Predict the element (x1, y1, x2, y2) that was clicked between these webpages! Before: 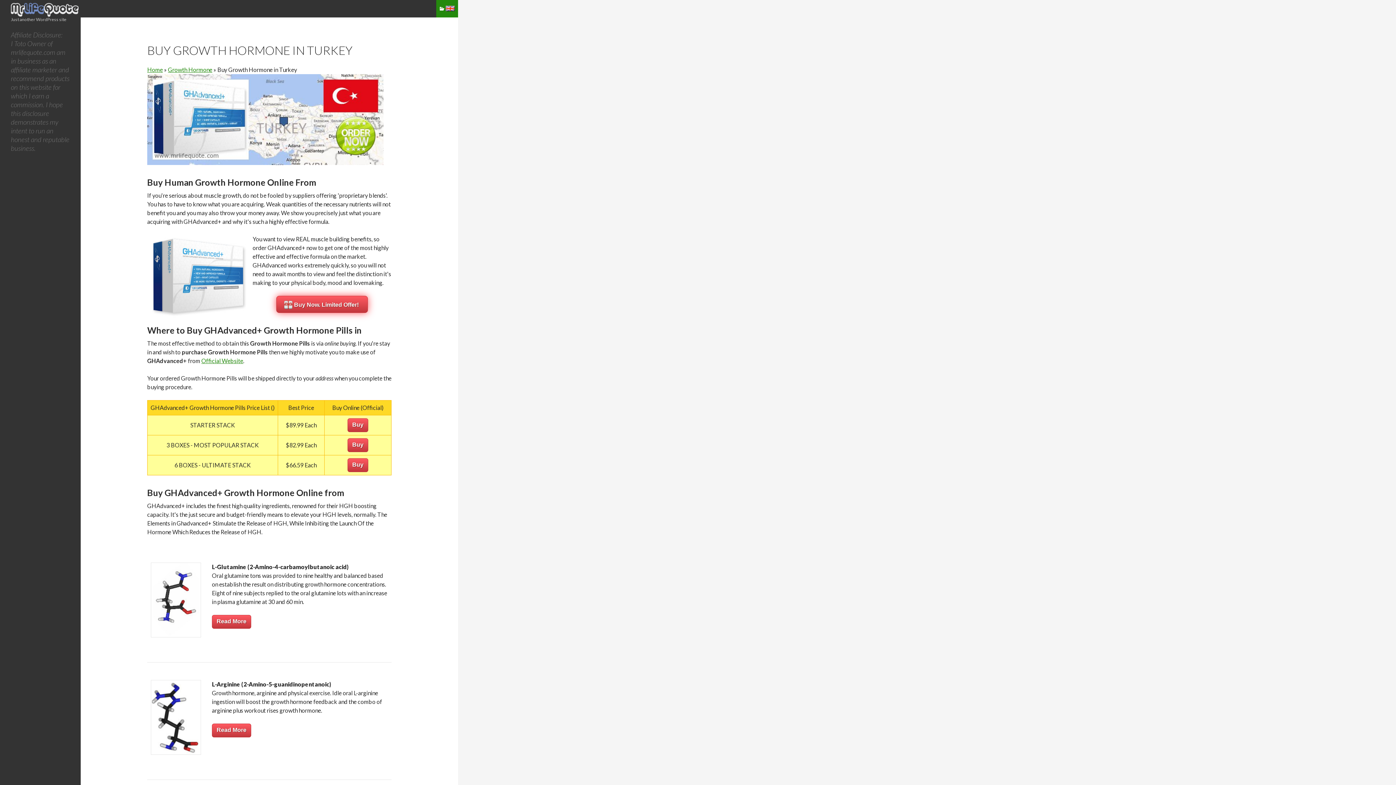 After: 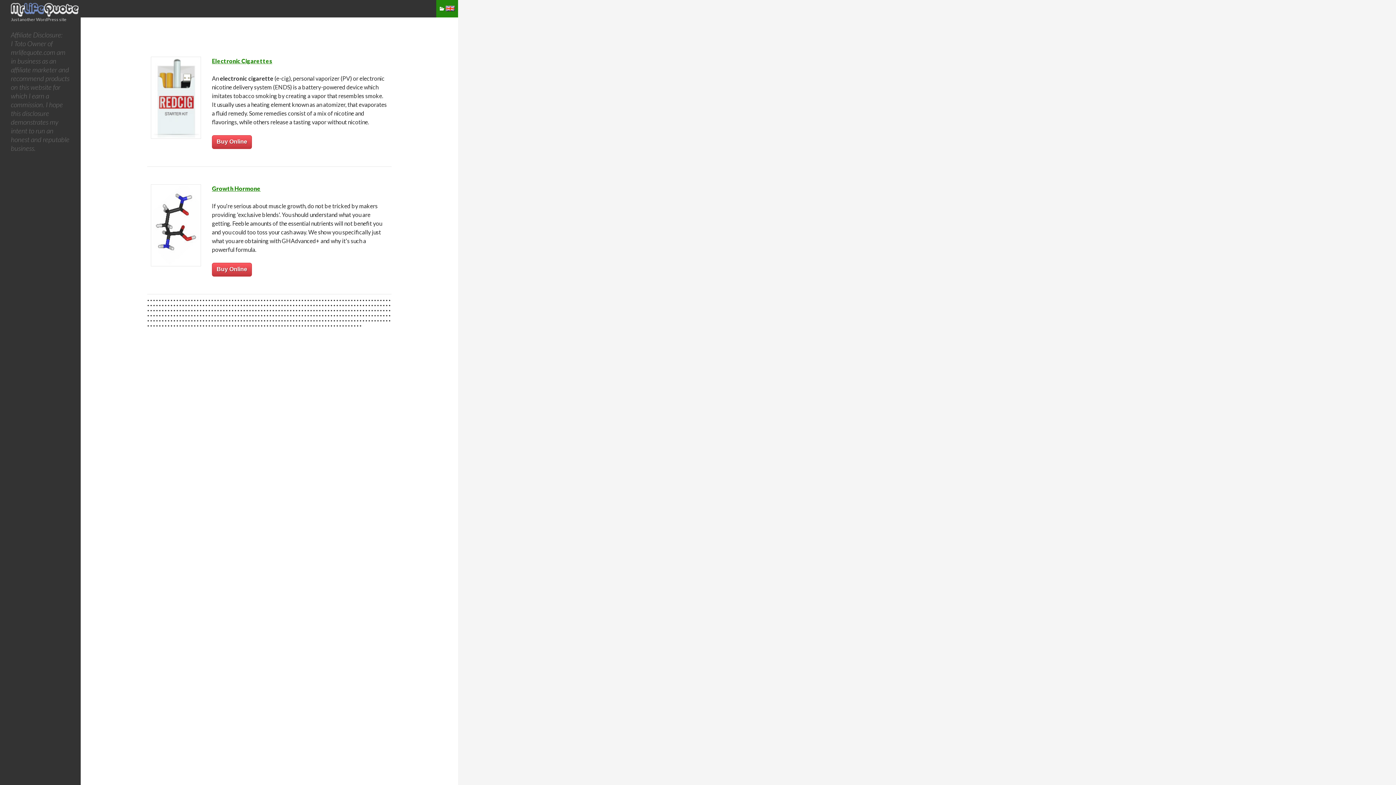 Action: label: Home bbox: (147, 66, 162, 73)